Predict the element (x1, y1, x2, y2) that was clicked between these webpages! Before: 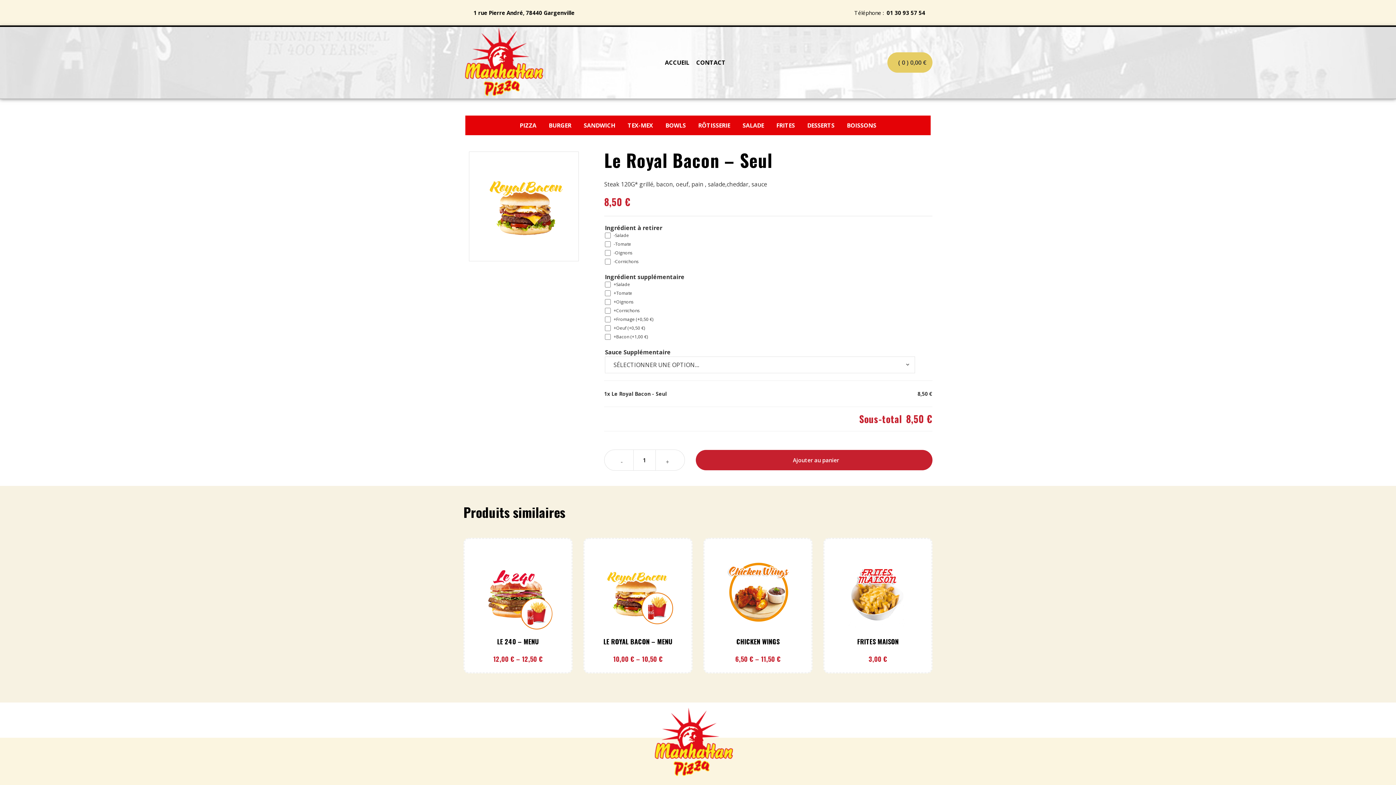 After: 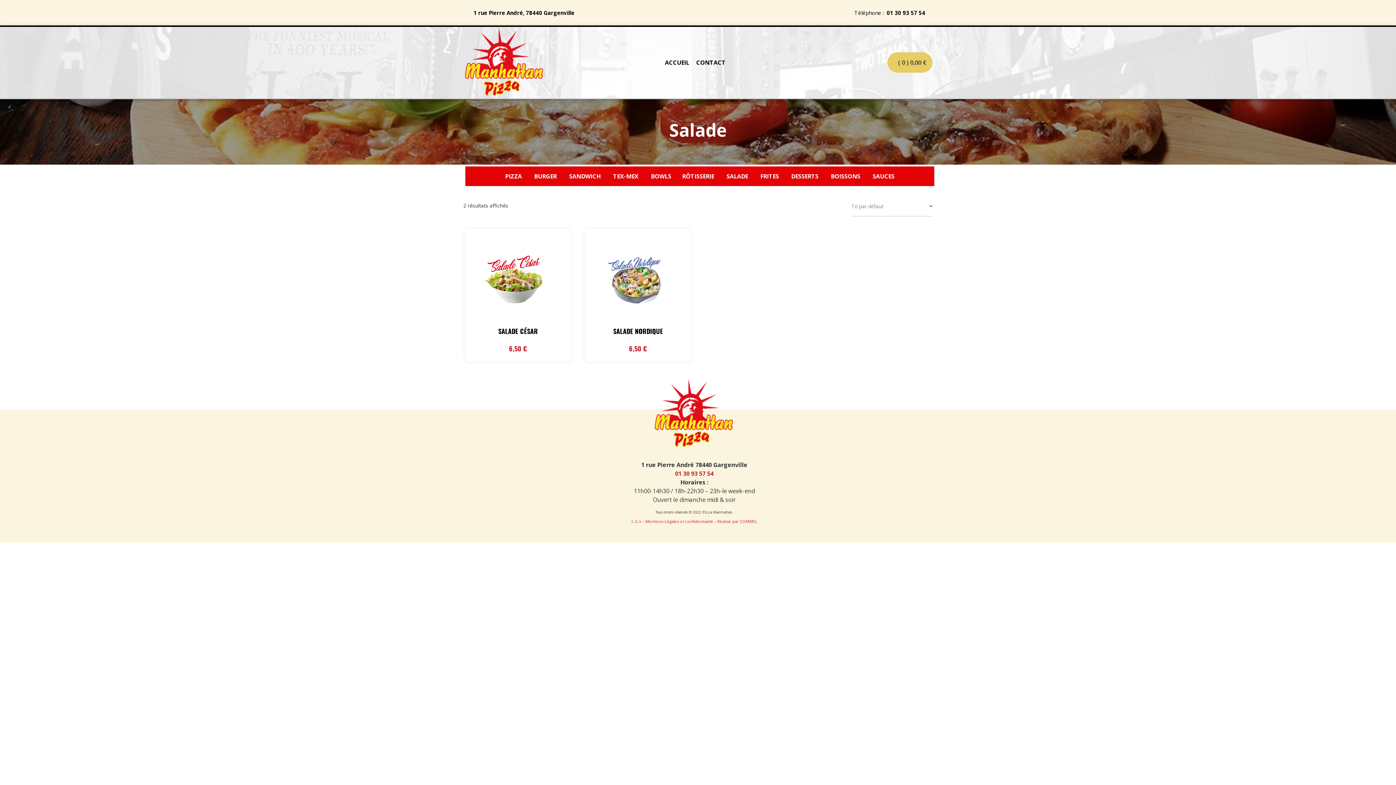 Action: bbox: (737, 120, 769, 130) label: SALADE